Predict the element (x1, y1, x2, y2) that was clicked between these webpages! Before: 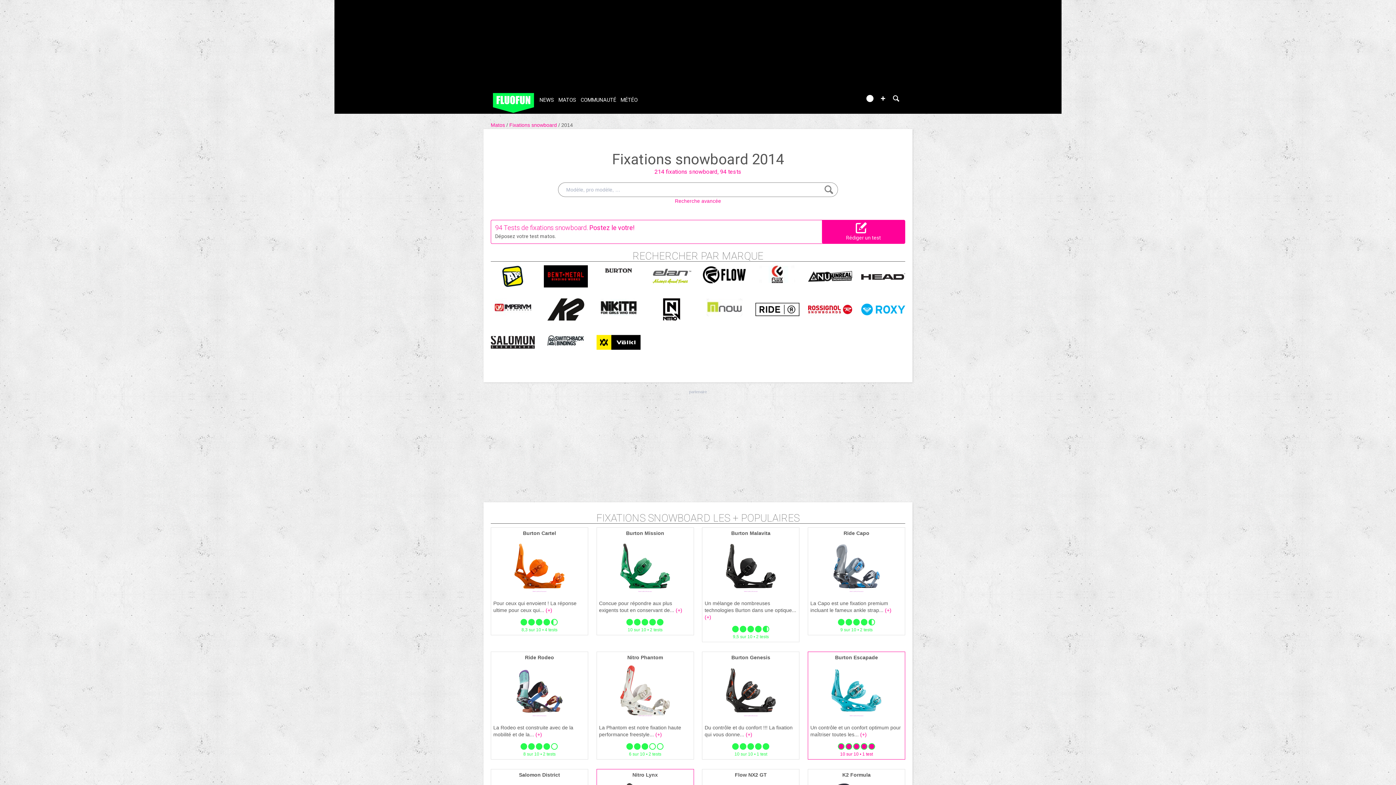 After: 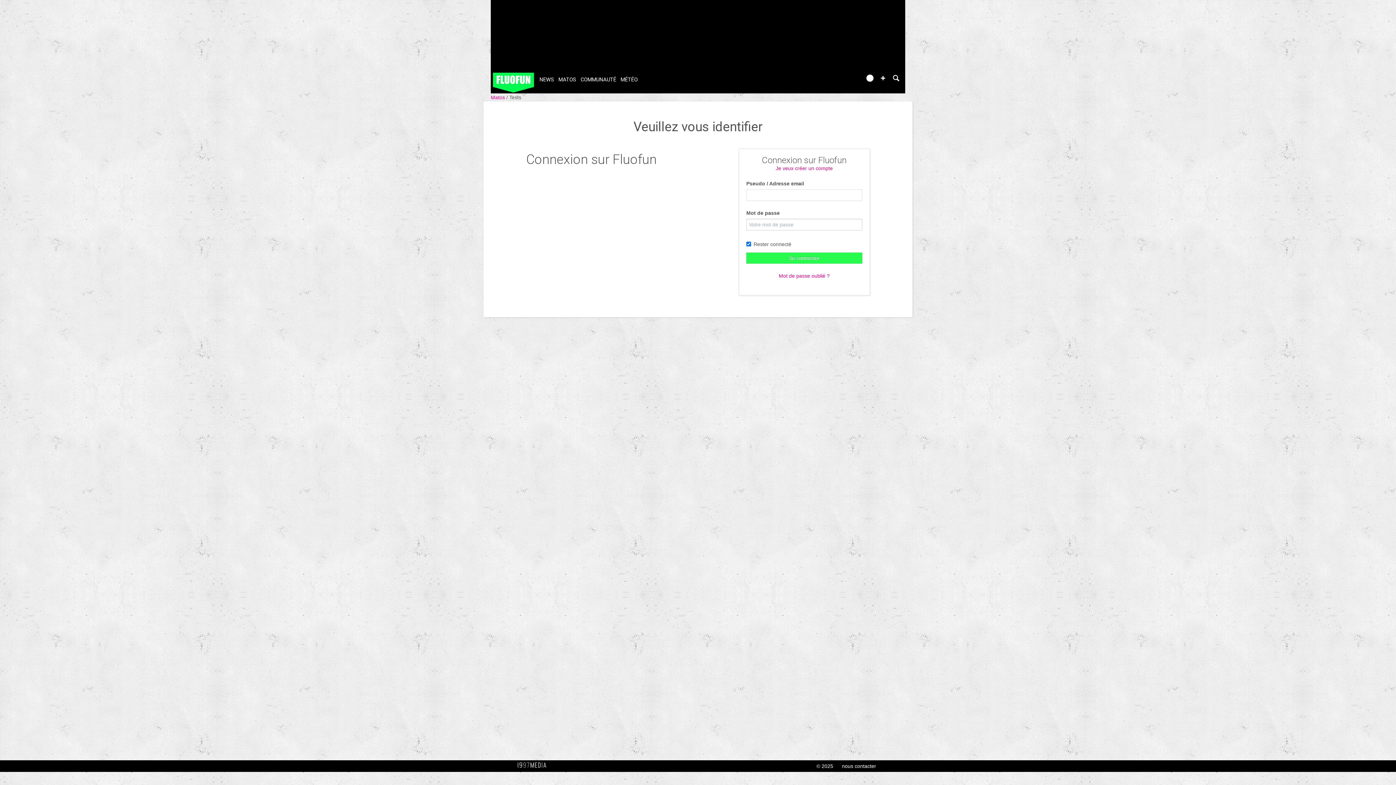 Action: label: Rédiger un test bbox: (840, 220, 886, 243)